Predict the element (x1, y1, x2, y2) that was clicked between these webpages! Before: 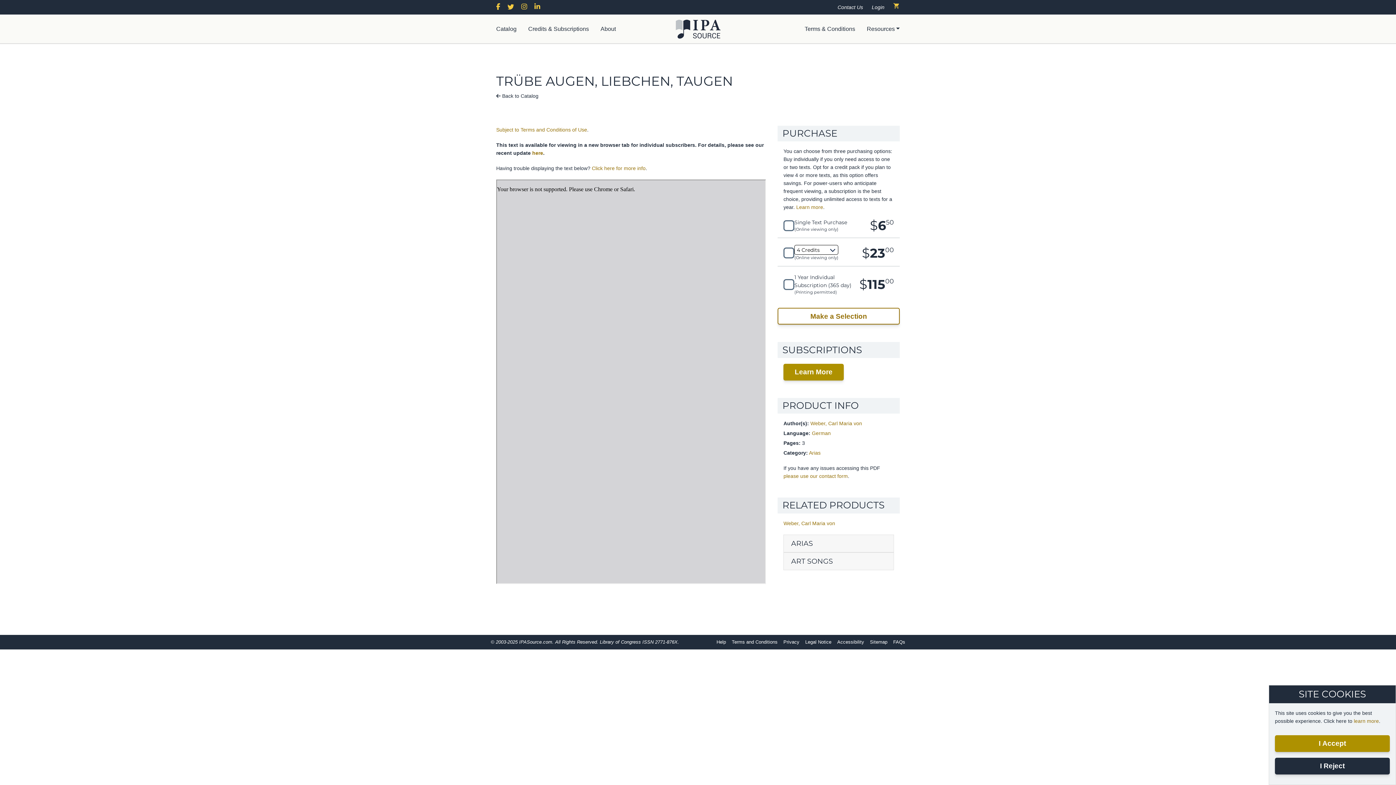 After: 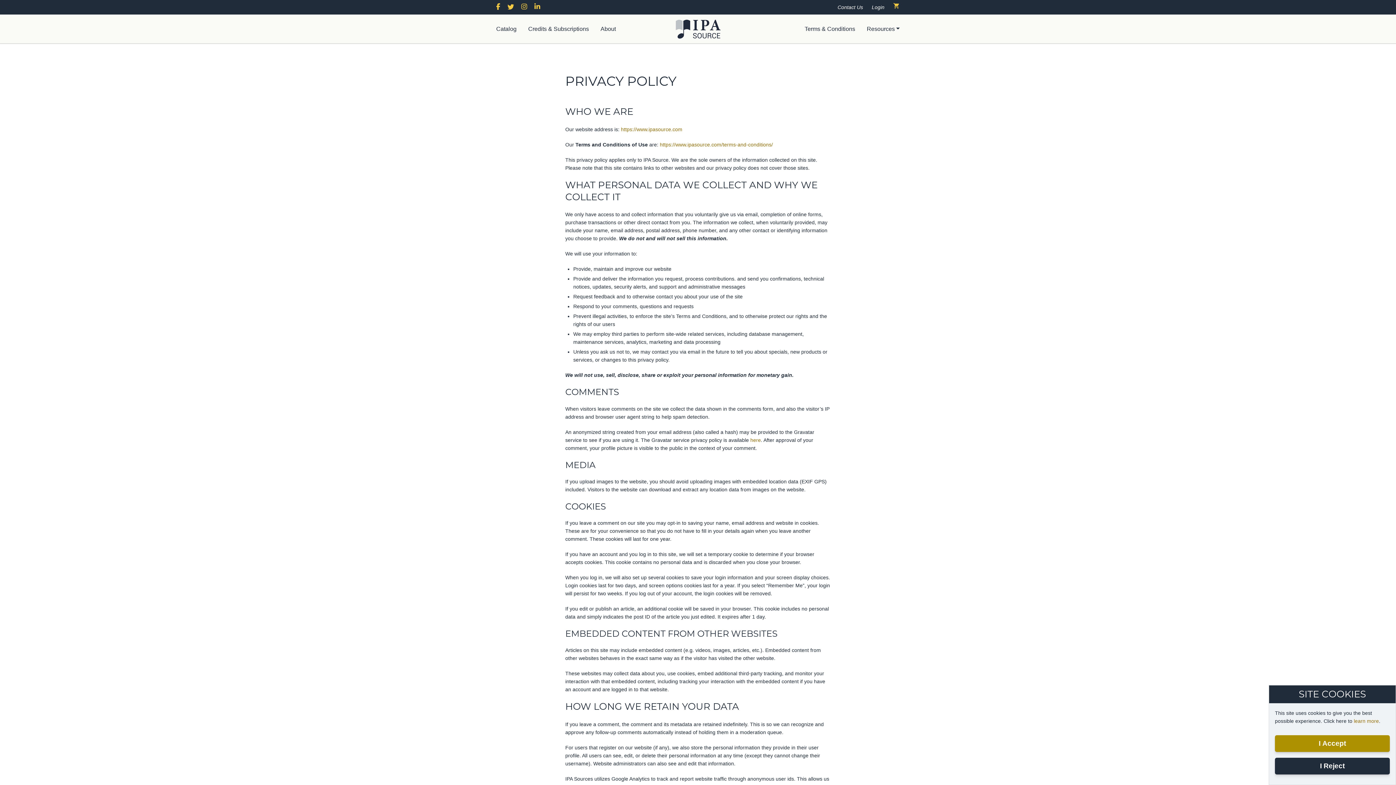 Action: bbox: (1354, 718, 1379, 724) label: learn more